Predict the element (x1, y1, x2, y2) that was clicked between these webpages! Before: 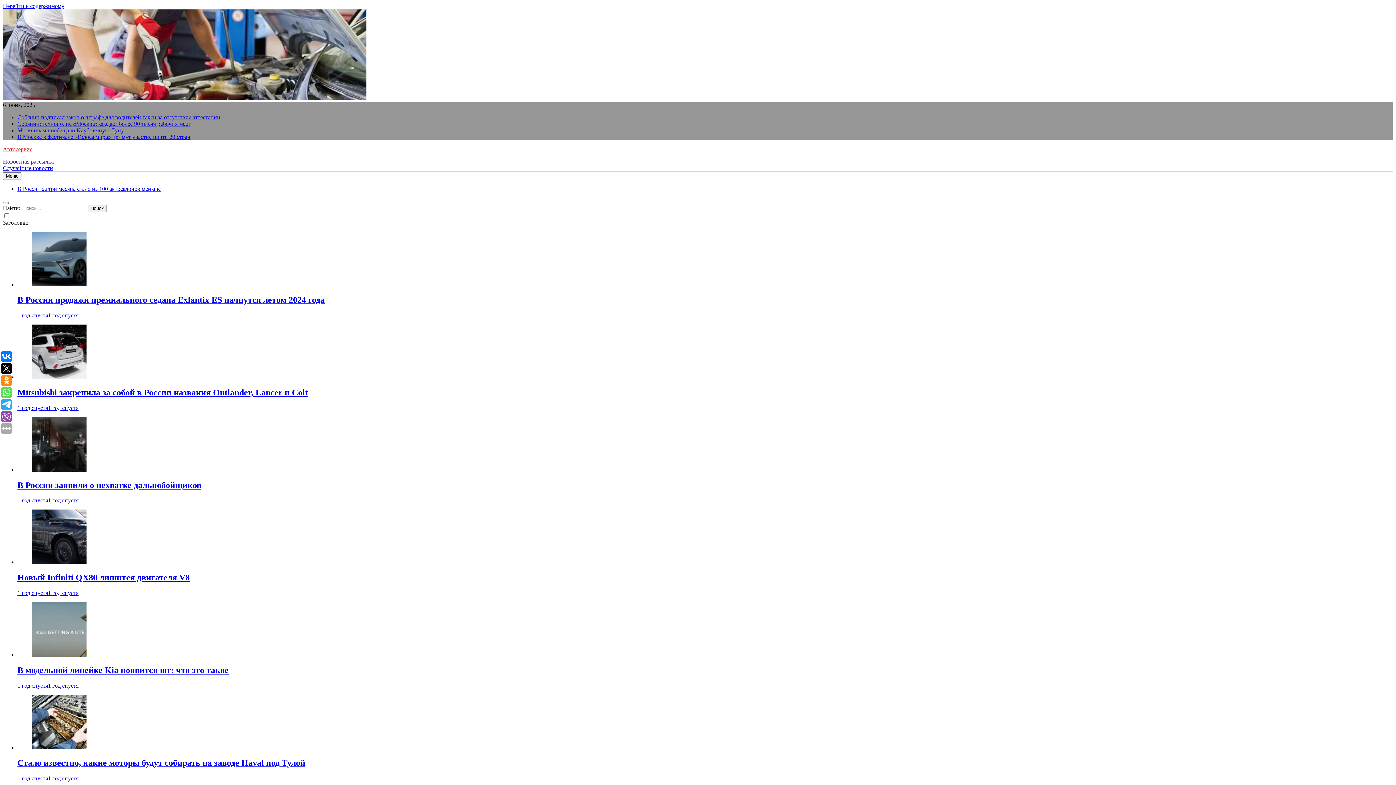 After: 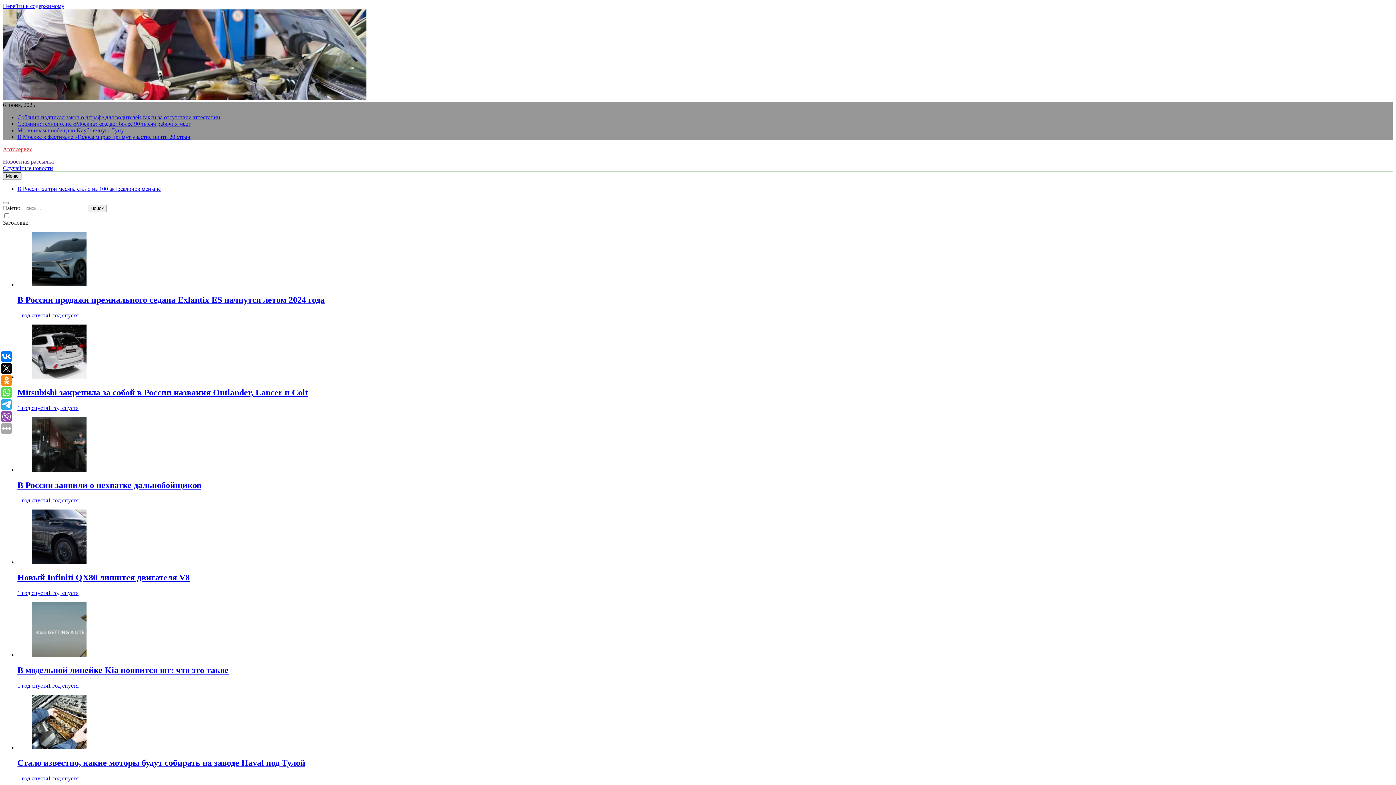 Action: label: Меню bbox: (2, 172, 21, 180)